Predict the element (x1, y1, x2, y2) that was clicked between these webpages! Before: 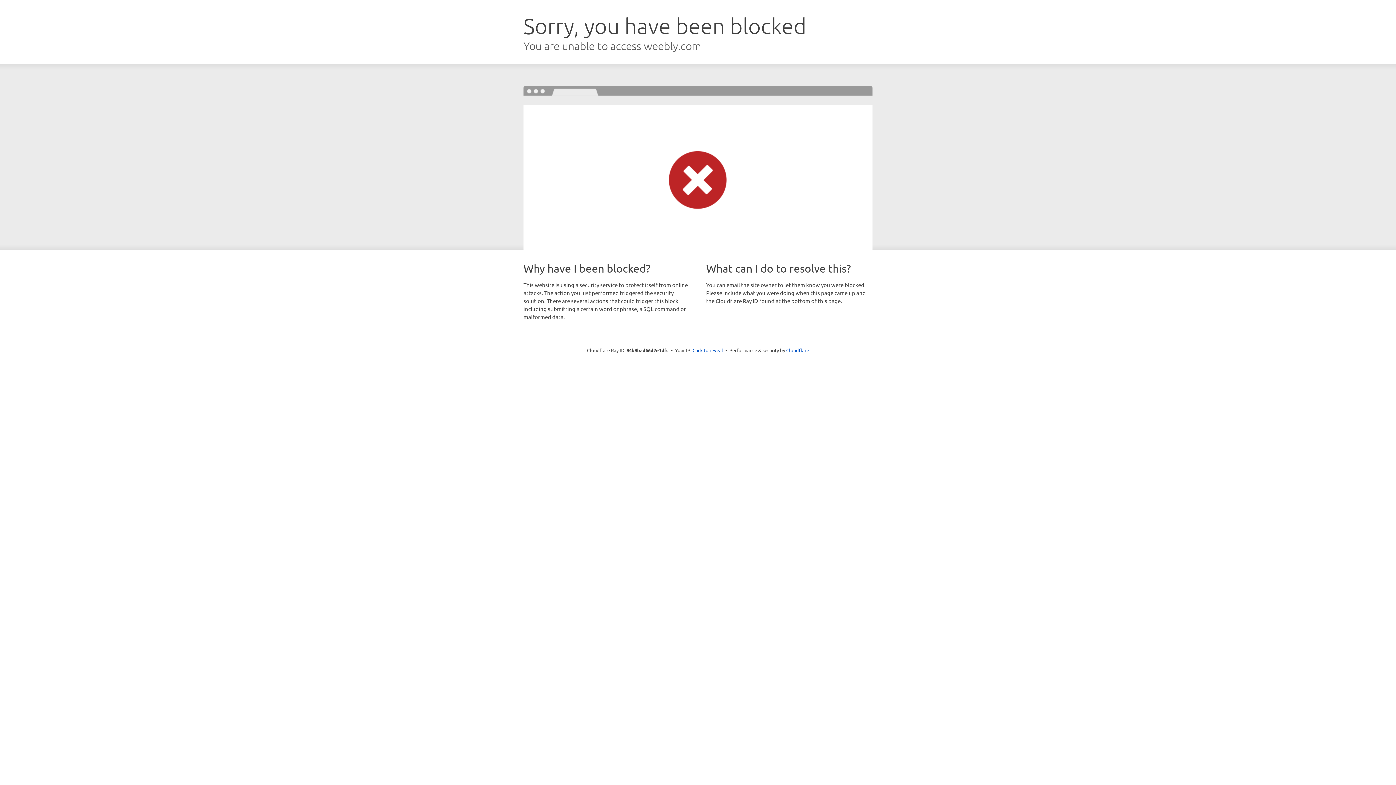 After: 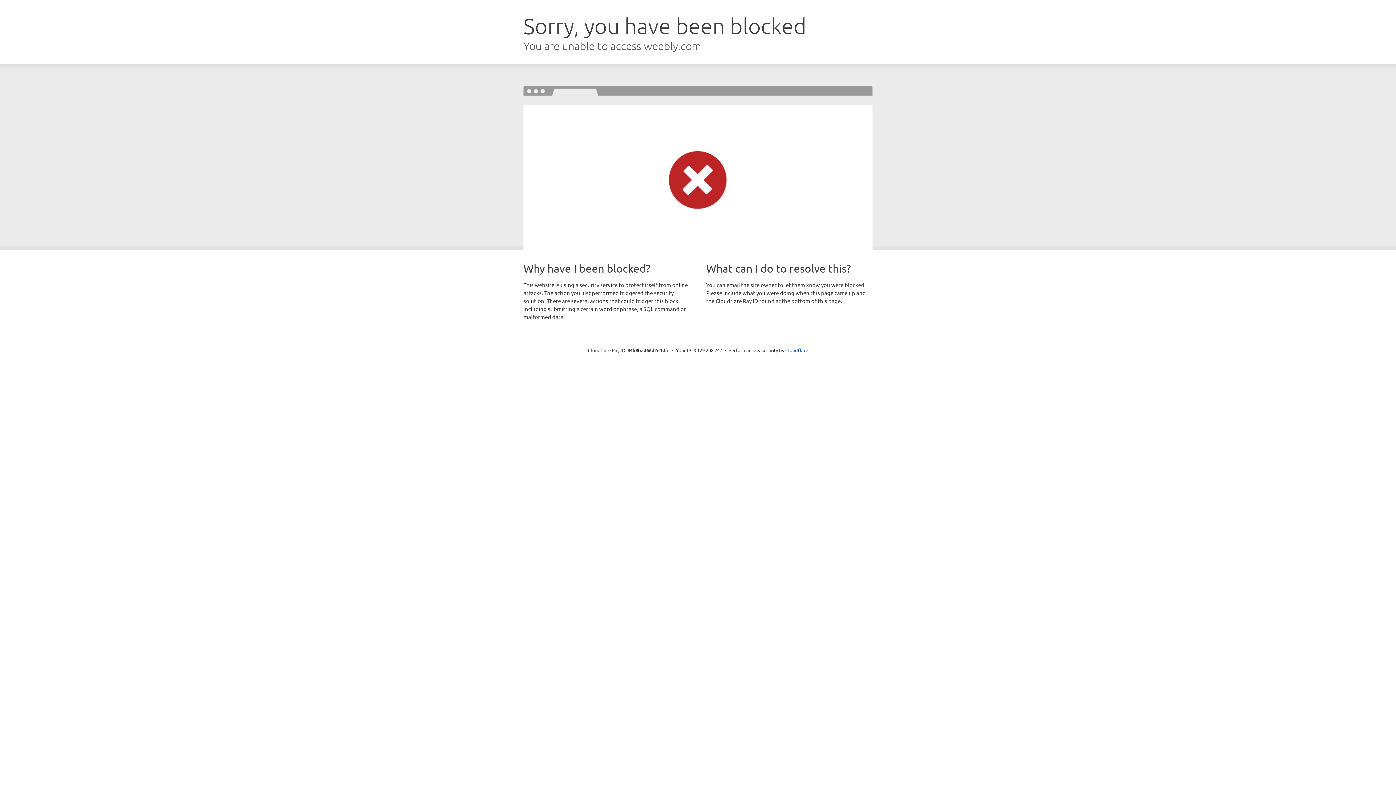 Action: bbox: (692, 346, 723, 353) label: Click to reveal